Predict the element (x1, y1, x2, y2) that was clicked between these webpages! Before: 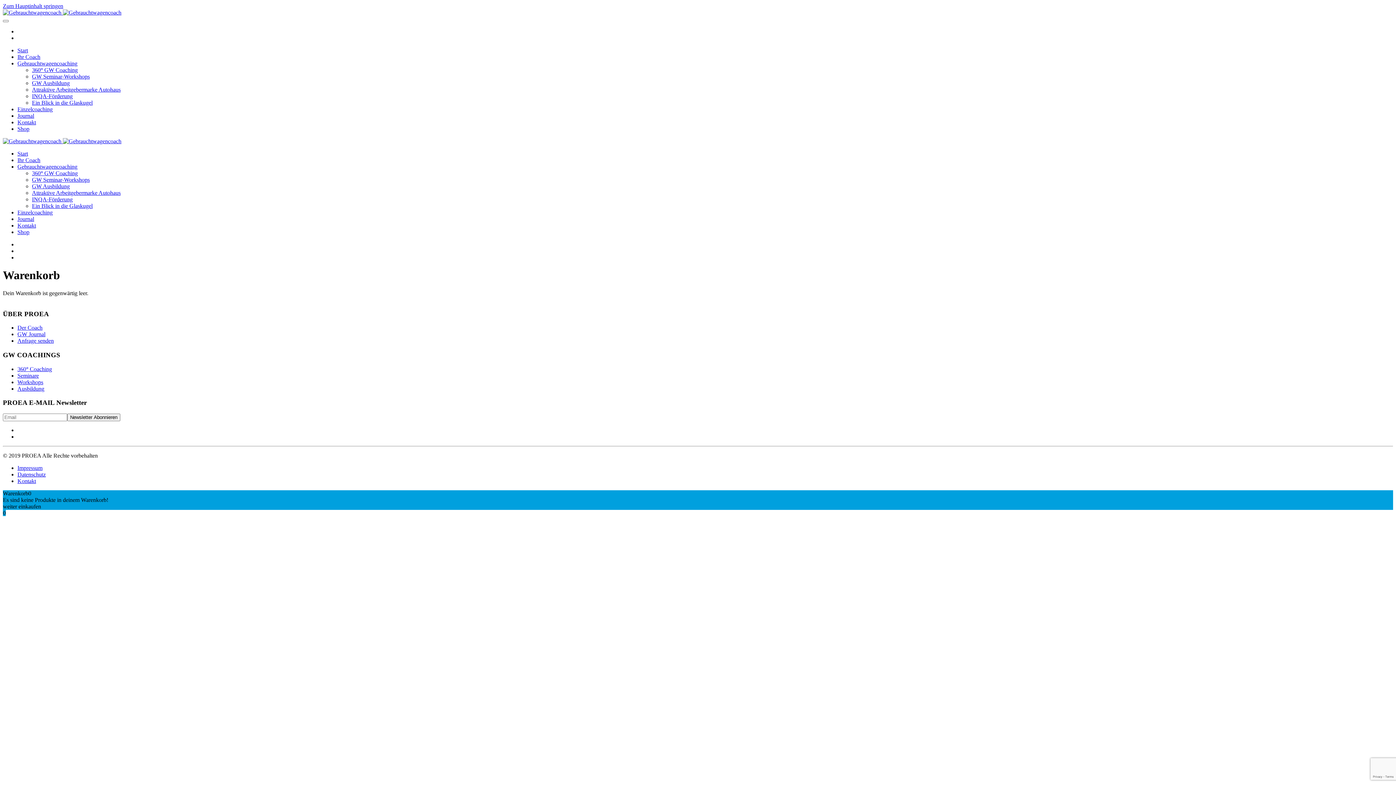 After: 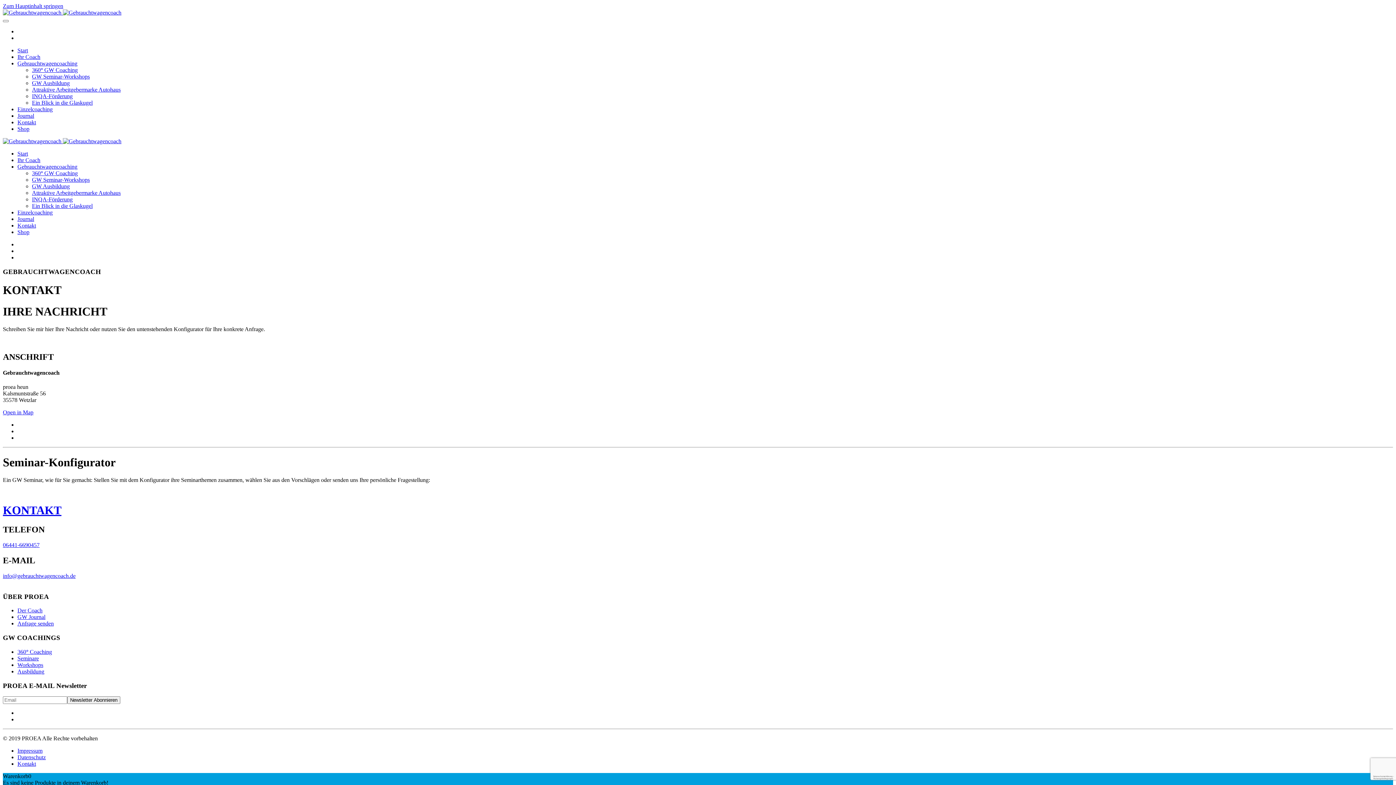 Action: bbox: (17, 119, 36, 125) label: Kontakt